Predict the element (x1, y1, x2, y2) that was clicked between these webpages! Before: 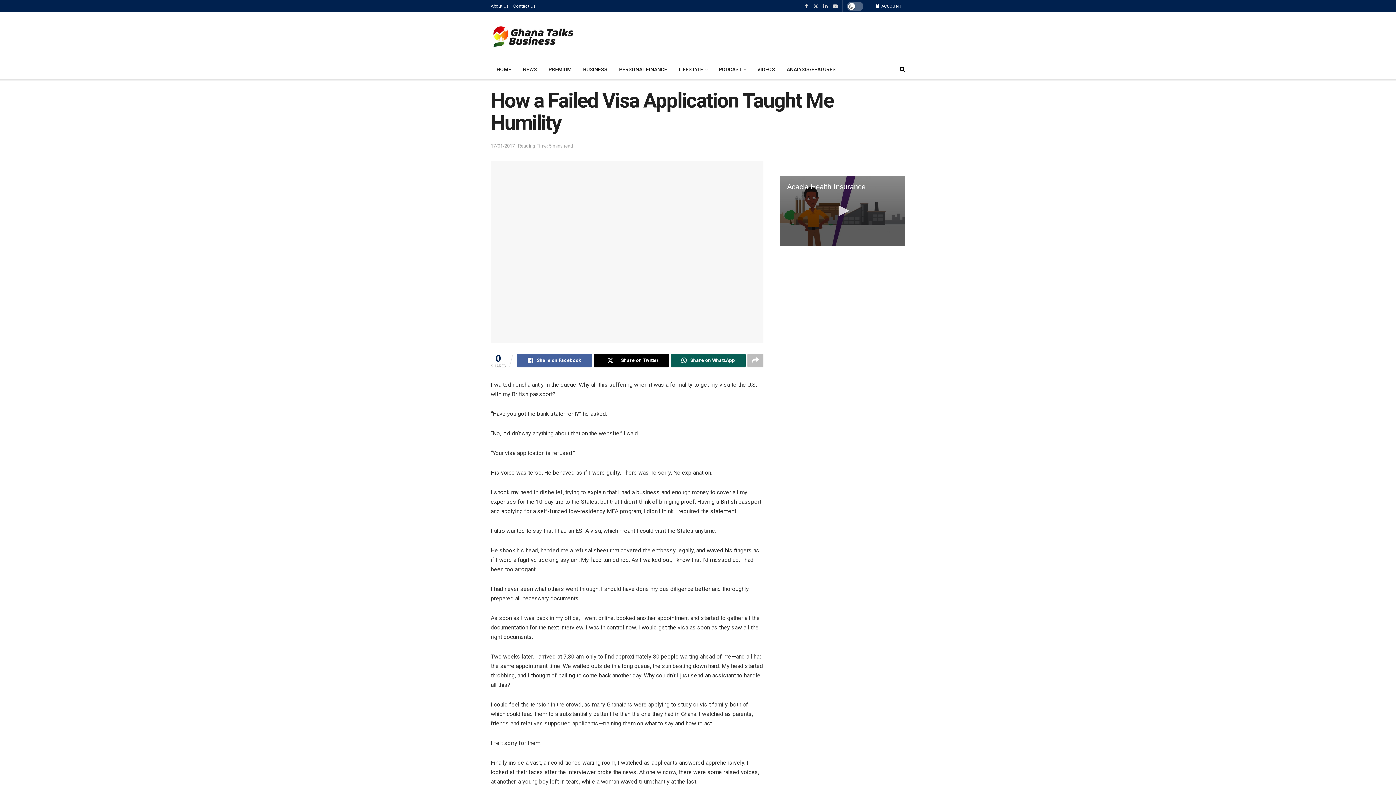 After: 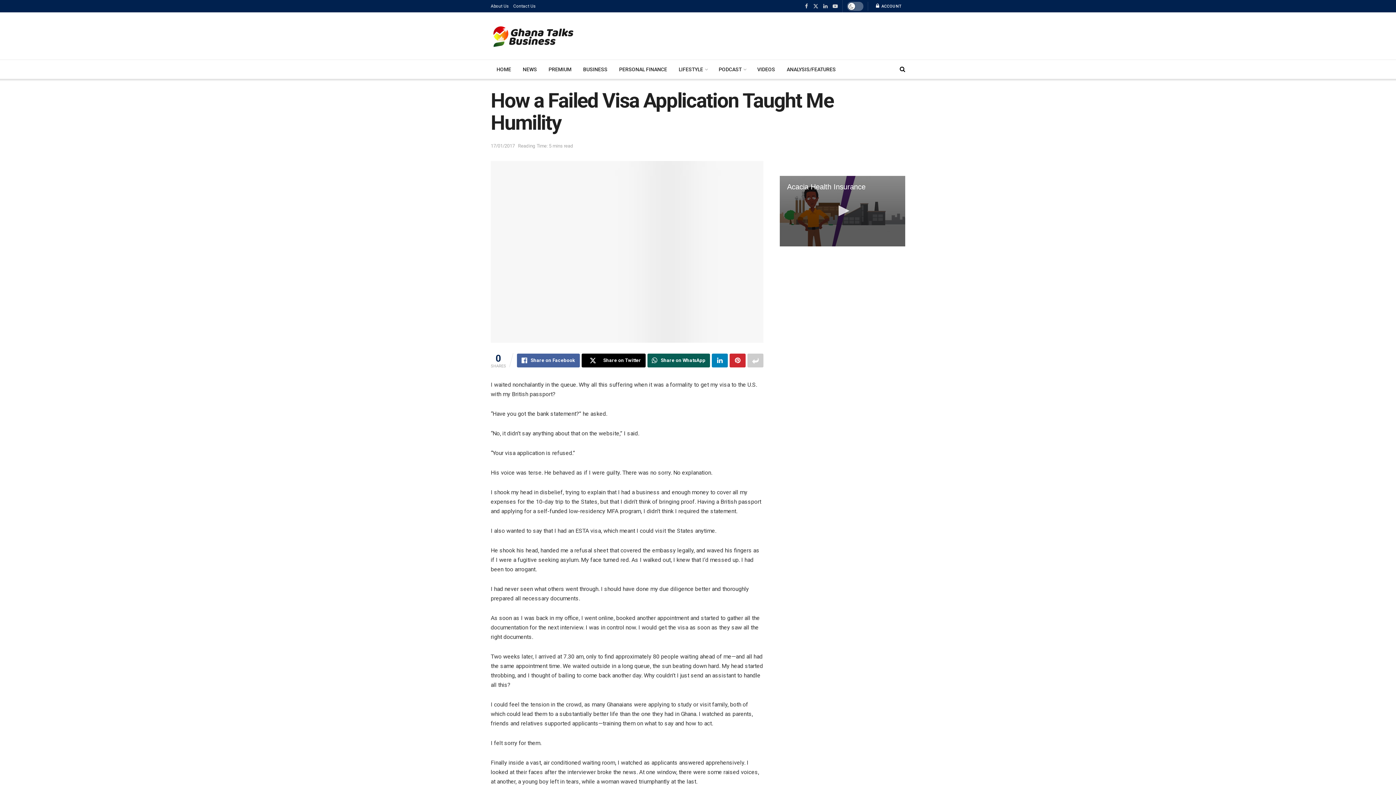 Action: bbox: (747, 353, 763, 367)